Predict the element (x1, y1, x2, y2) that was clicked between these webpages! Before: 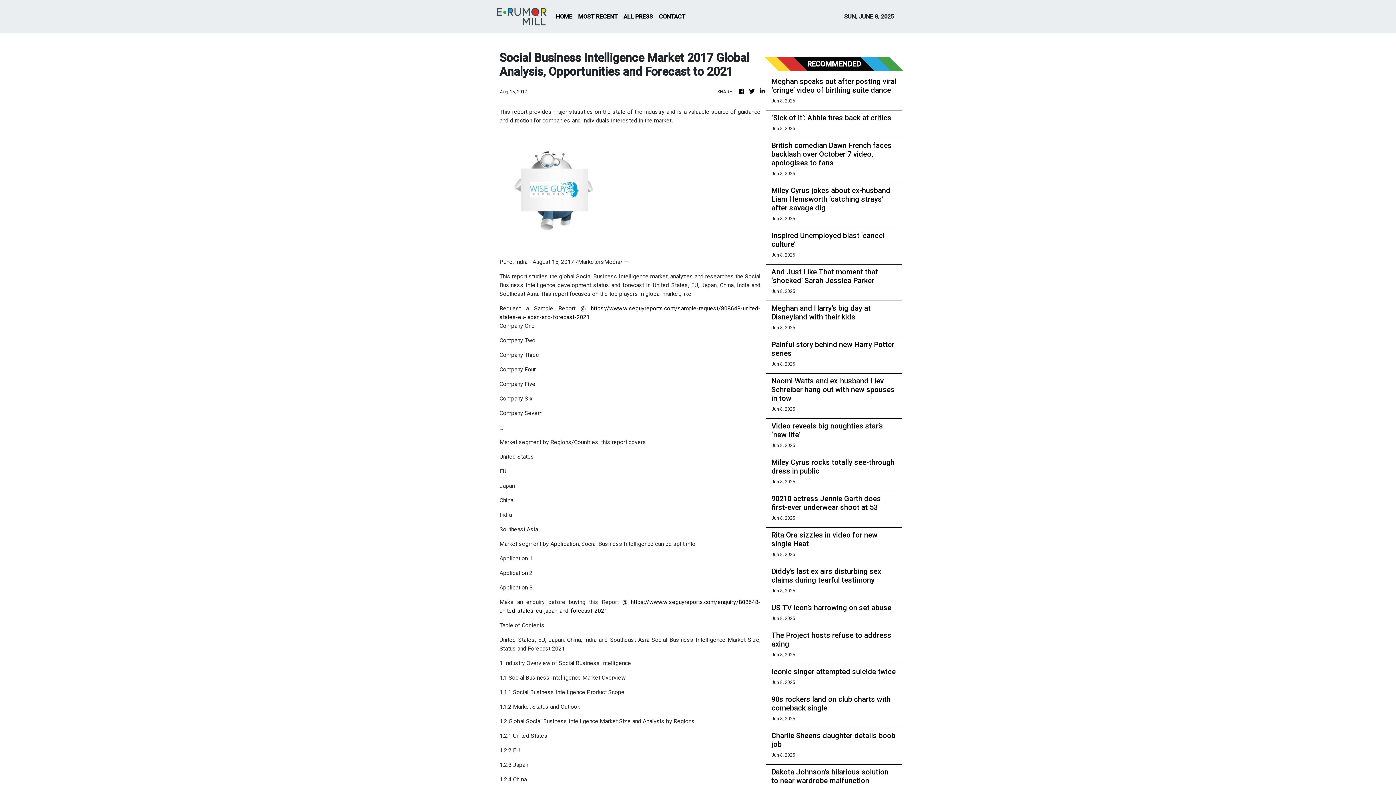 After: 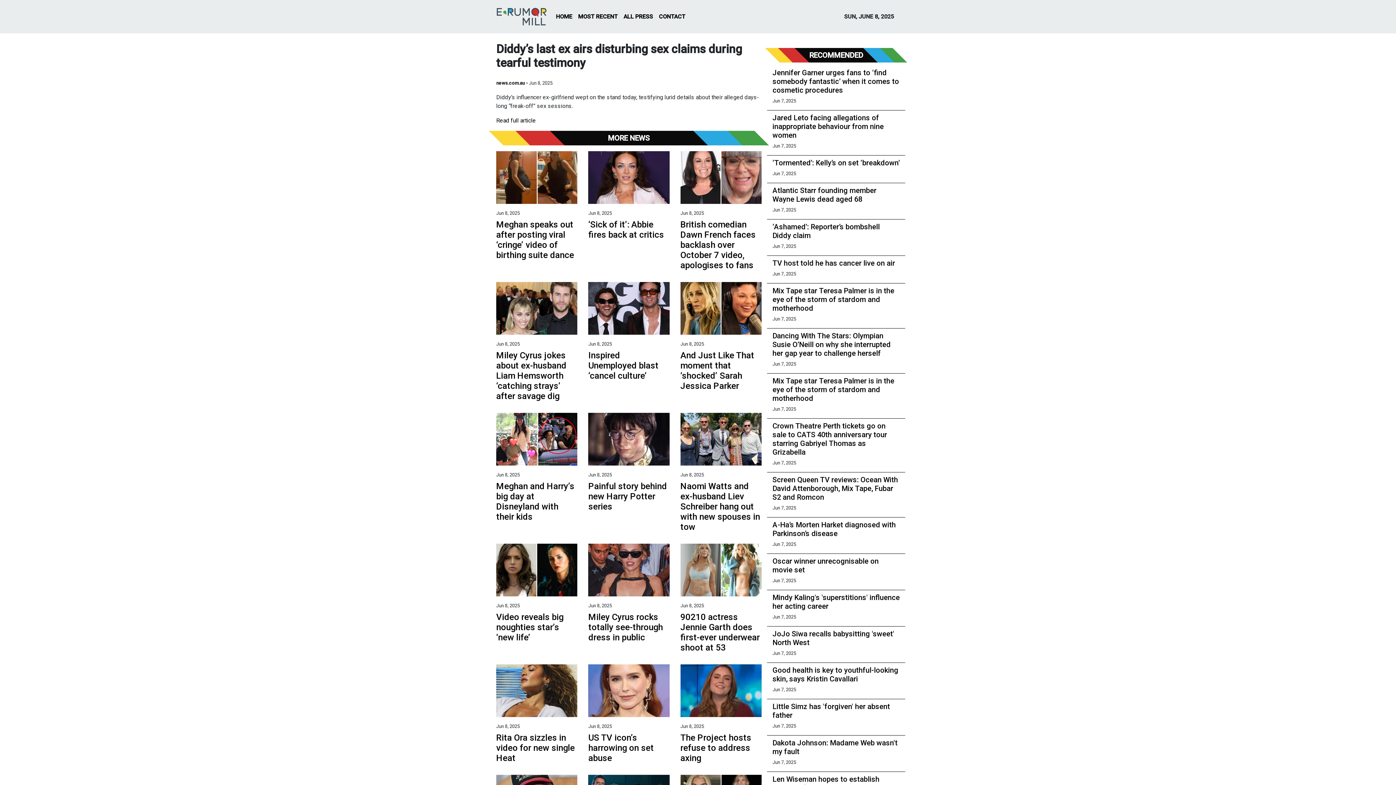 Action: label: Diddy’s last ex airs disturbing sex claims during tearful testimony bbox: (771, 567, 896, 584)